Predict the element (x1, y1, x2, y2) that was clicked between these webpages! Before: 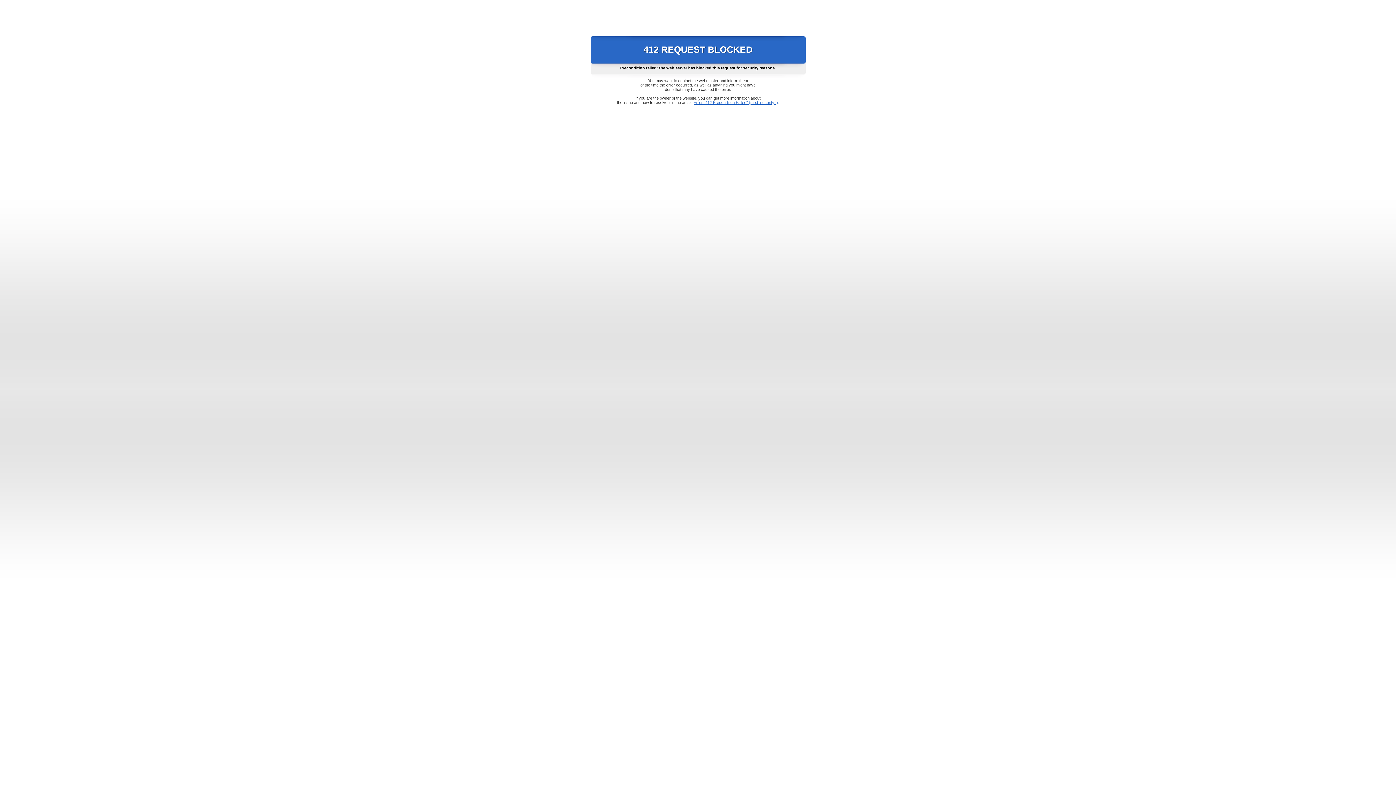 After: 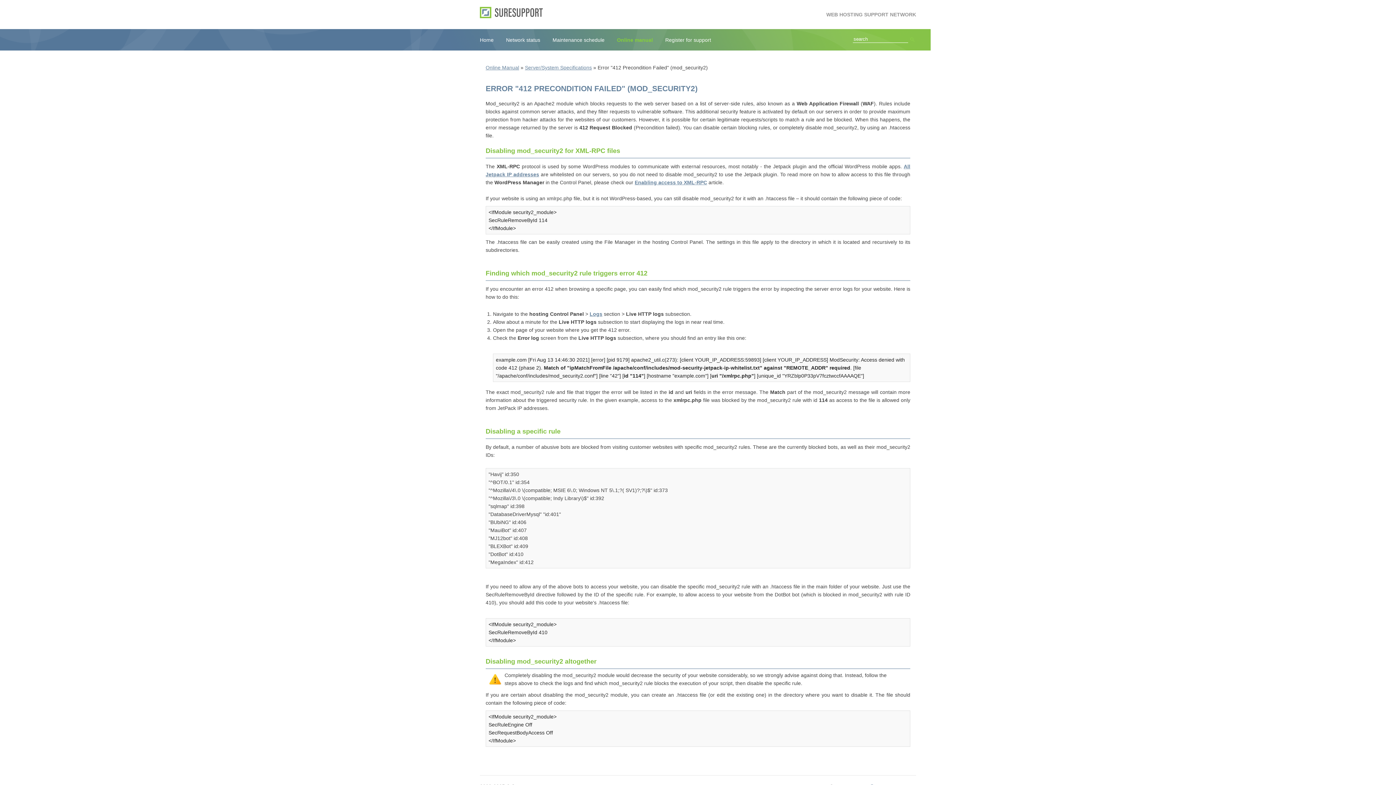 Action: bbox: (693, 100, 778, 104) label: Error "412 Precondition Failed" (mod_security2)